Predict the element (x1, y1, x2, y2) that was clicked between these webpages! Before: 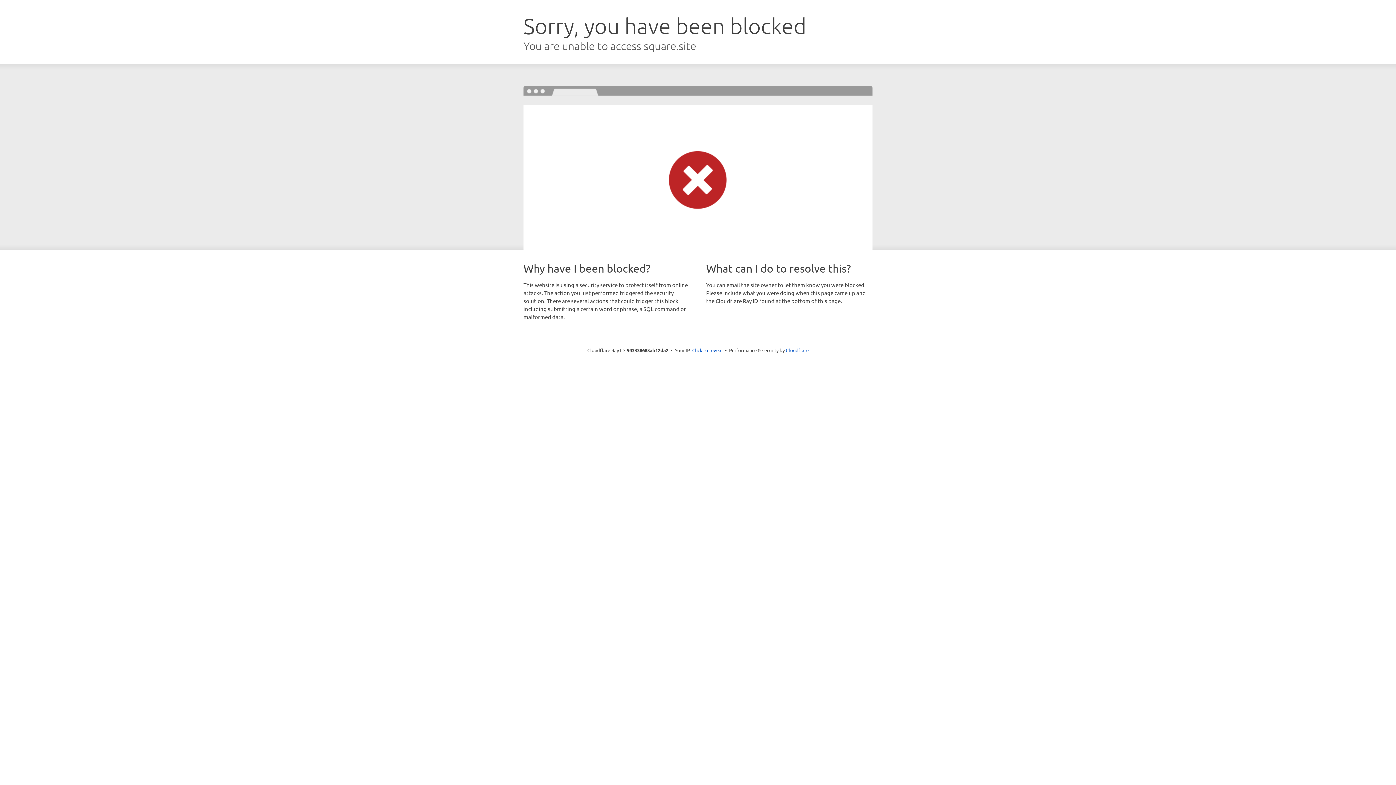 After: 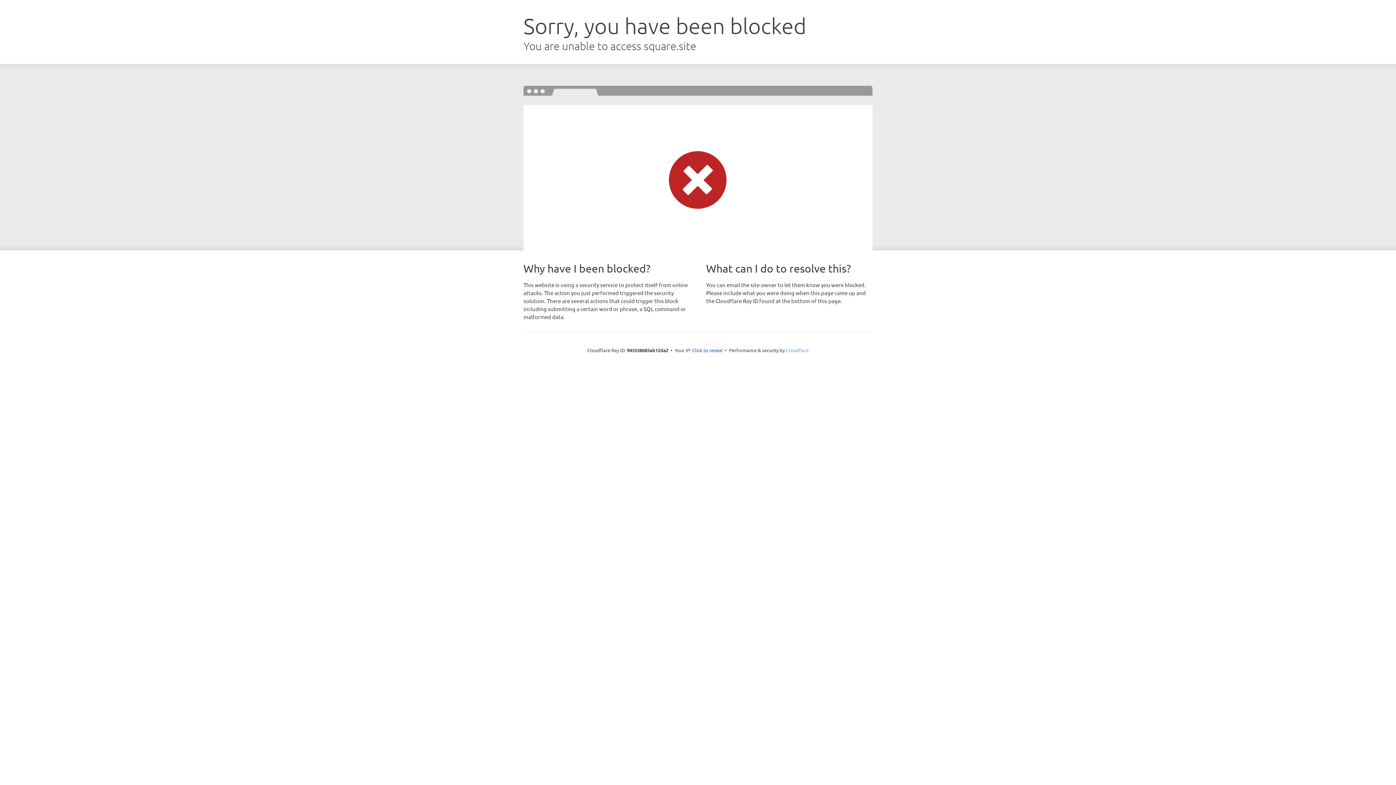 Action: bbox: (786, 347, 808, 353) label: Cloudflare